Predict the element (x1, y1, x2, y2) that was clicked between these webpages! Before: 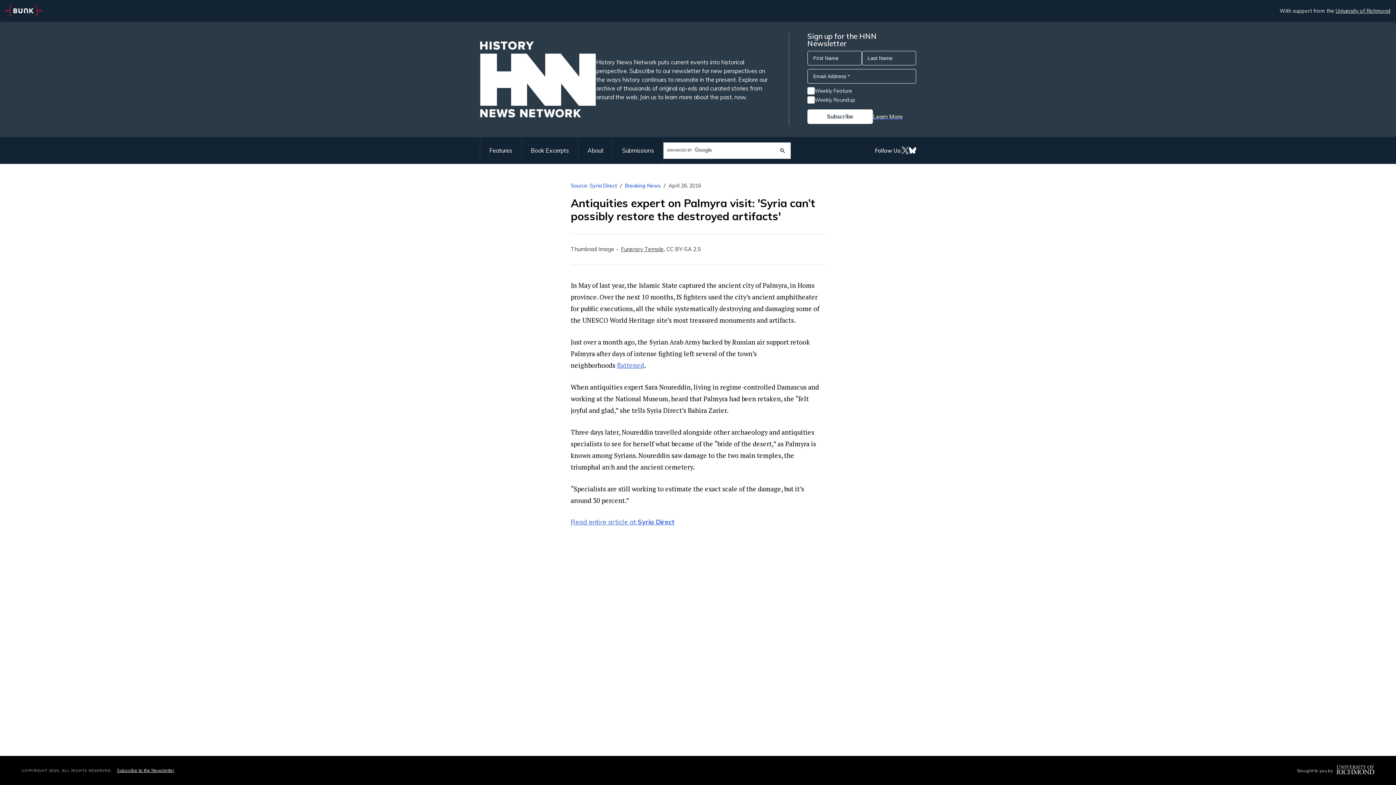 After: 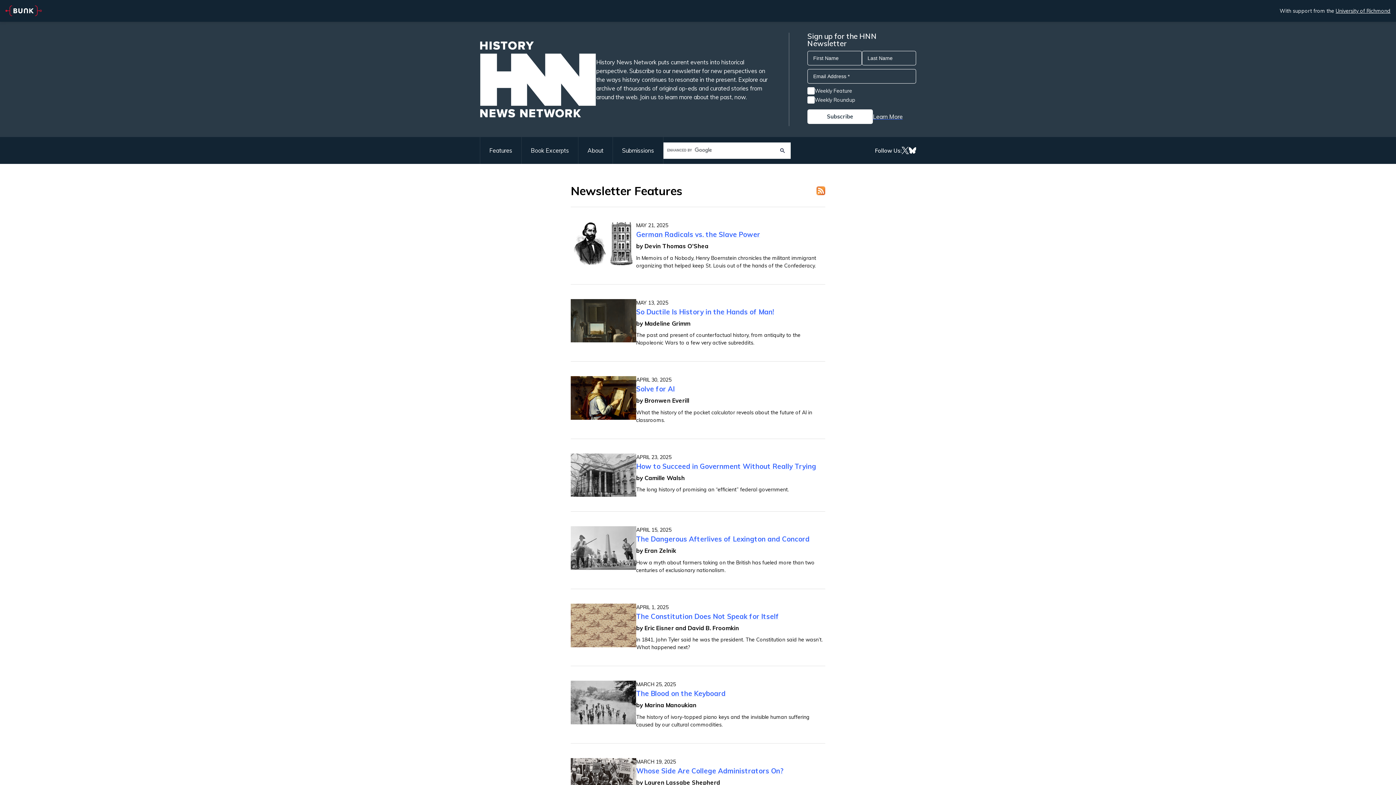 Action: bbox: (480, 137, 521, 164) label: Features